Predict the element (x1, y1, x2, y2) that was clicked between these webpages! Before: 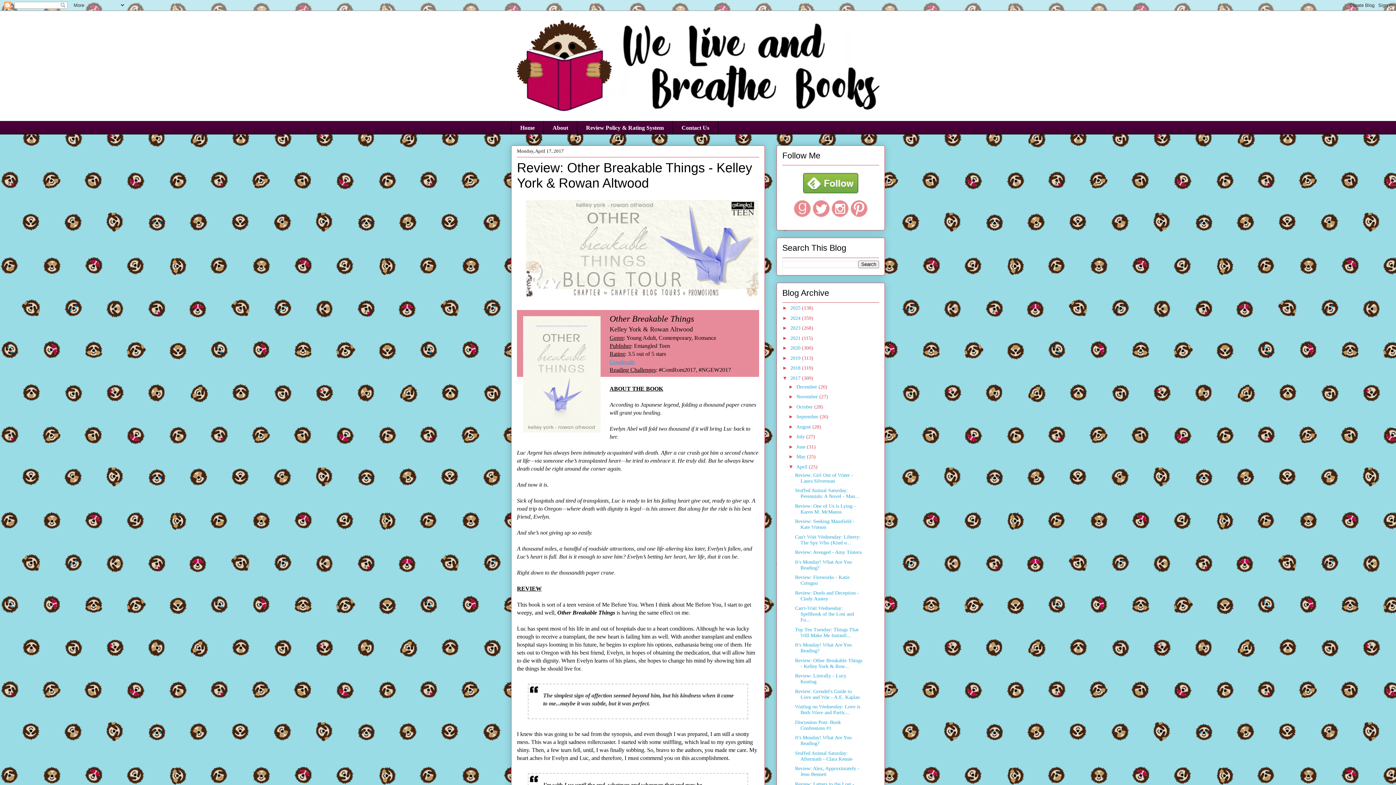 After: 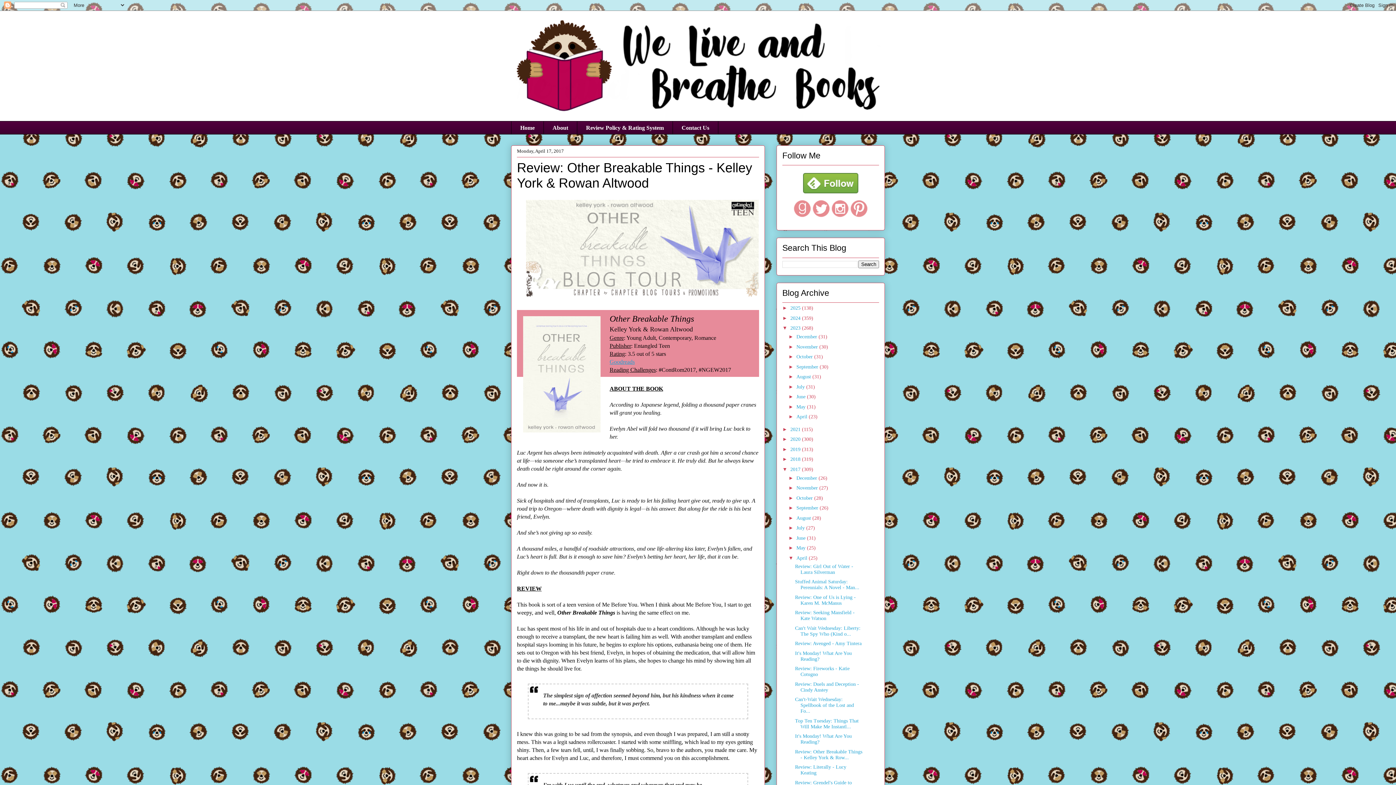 Action: bbox: (782, 325, 790, 330) label: ►  